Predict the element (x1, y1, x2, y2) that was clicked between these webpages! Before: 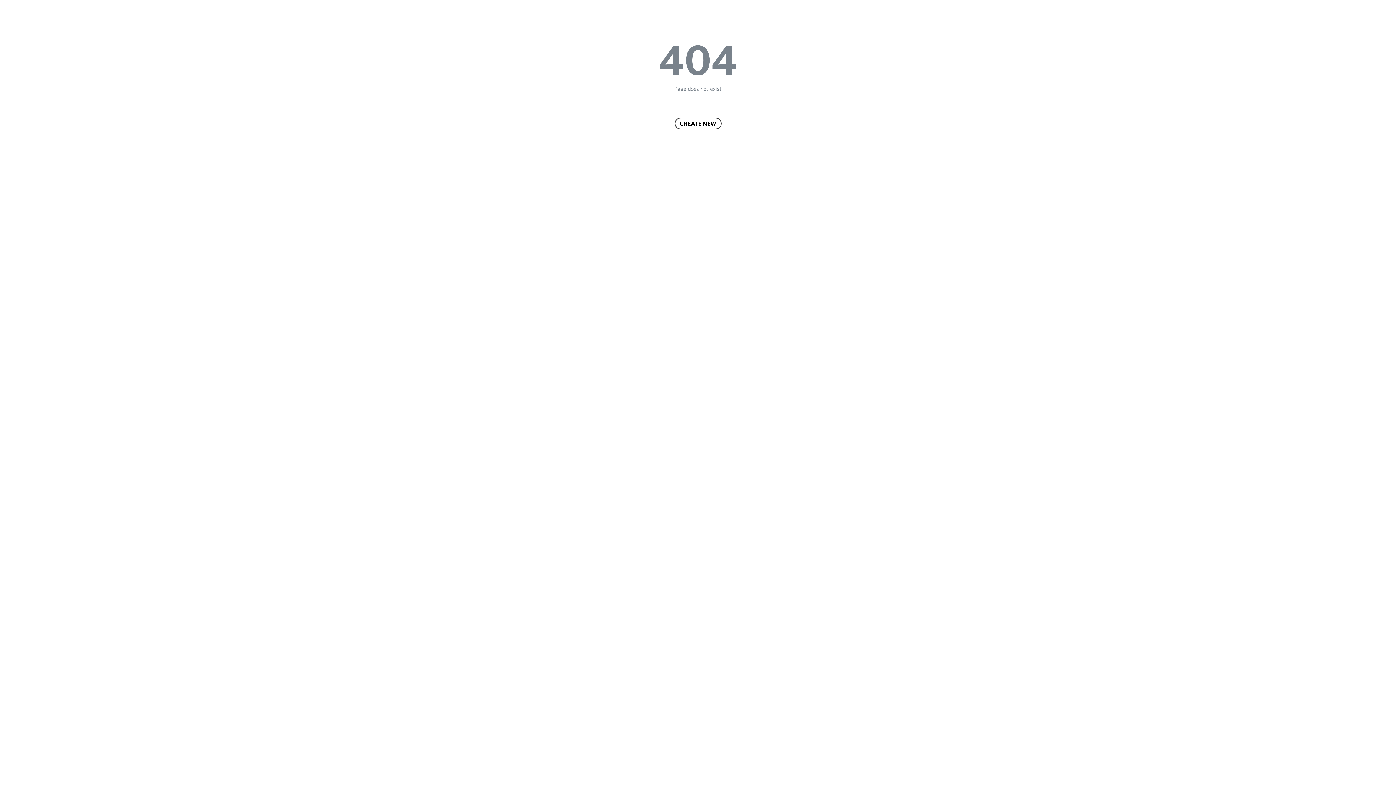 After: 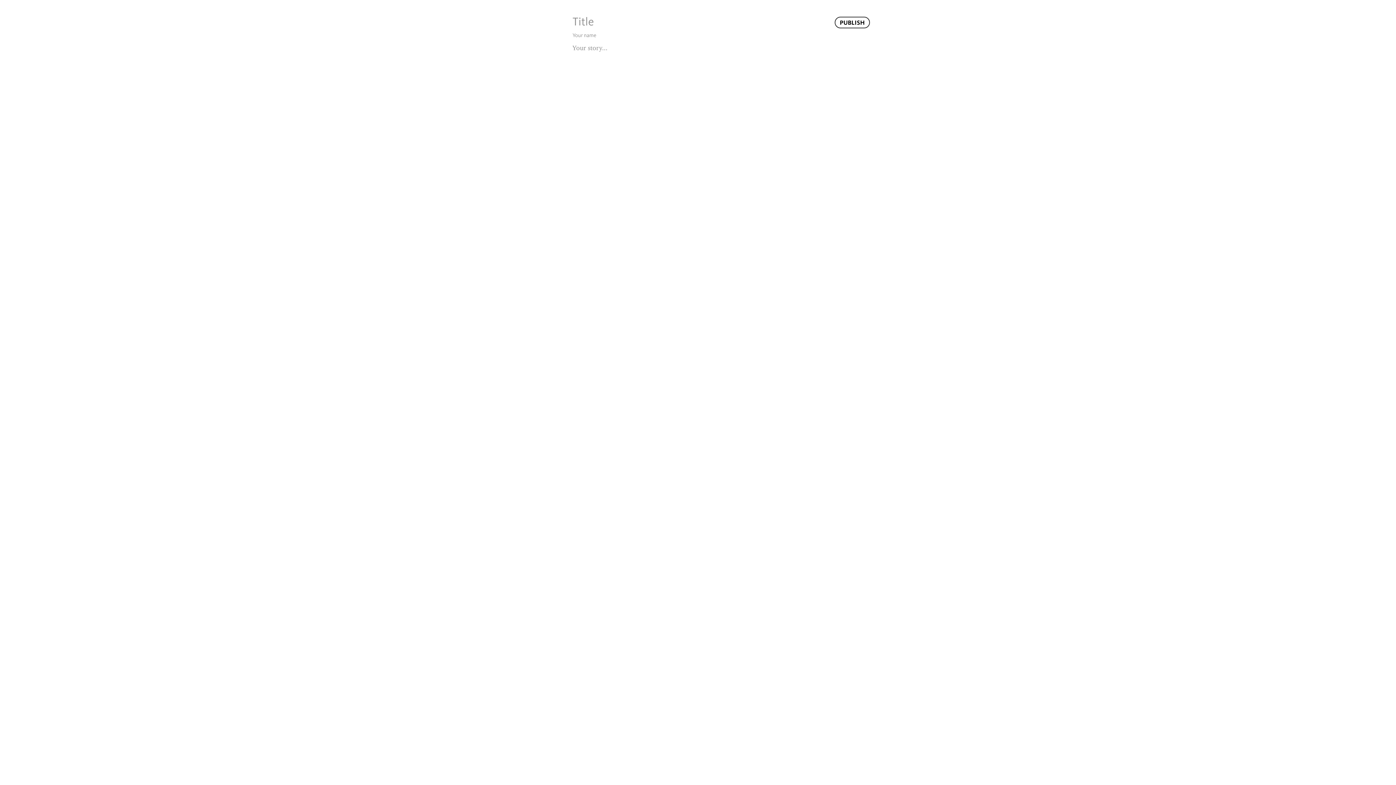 Action: label: CREATE NEW bbox: (674, 117, 721, 129)